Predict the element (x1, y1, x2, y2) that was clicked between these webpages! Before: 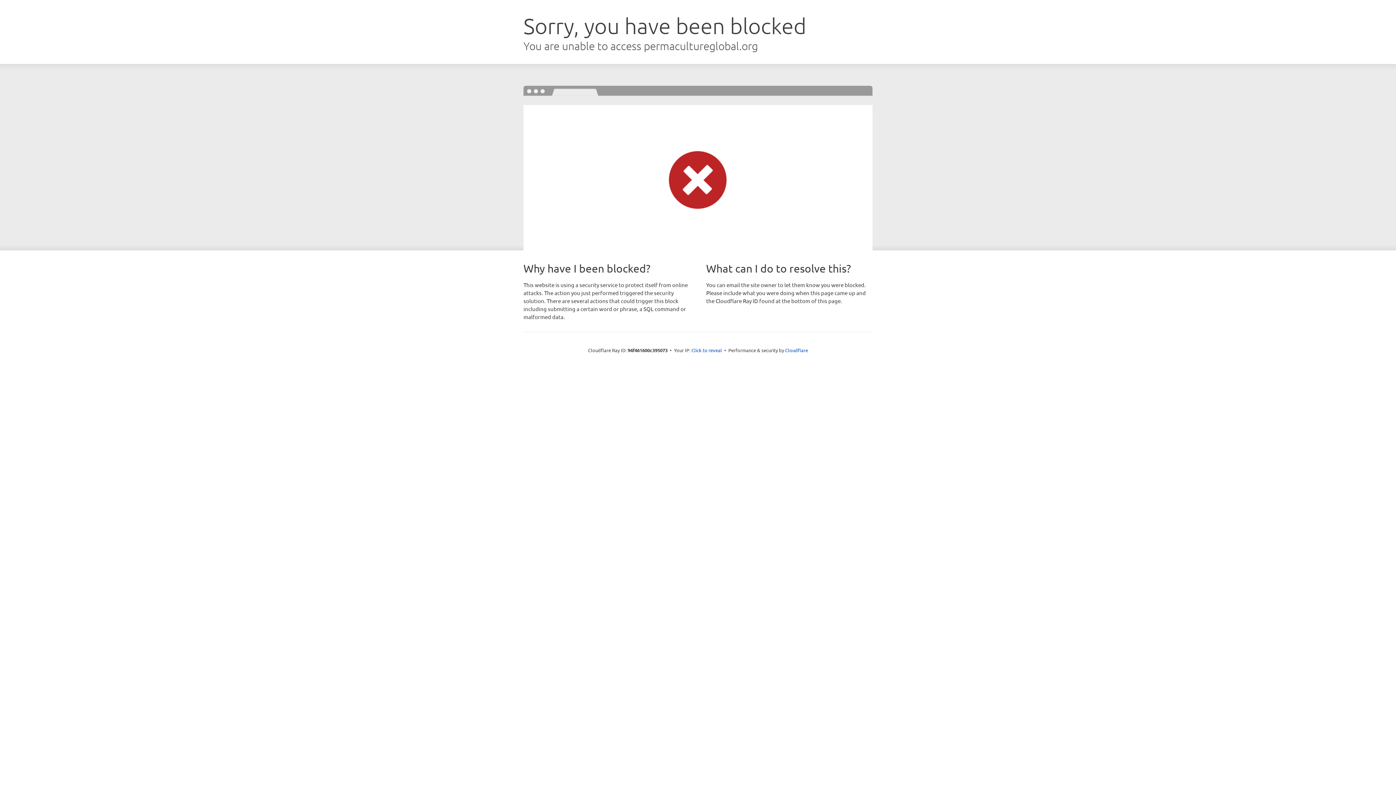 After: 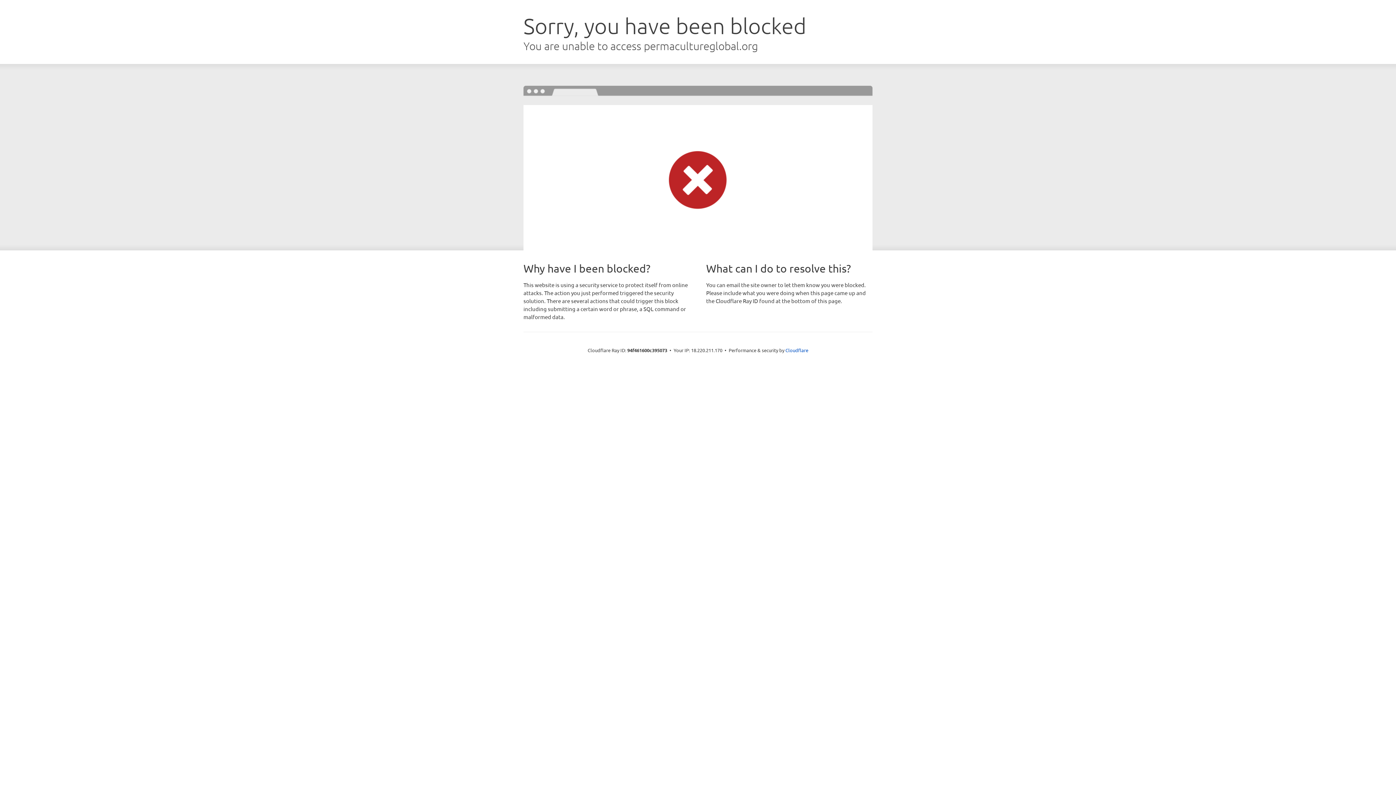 Action: bbox: (691, 346, 722, 353) label: Click to reveal